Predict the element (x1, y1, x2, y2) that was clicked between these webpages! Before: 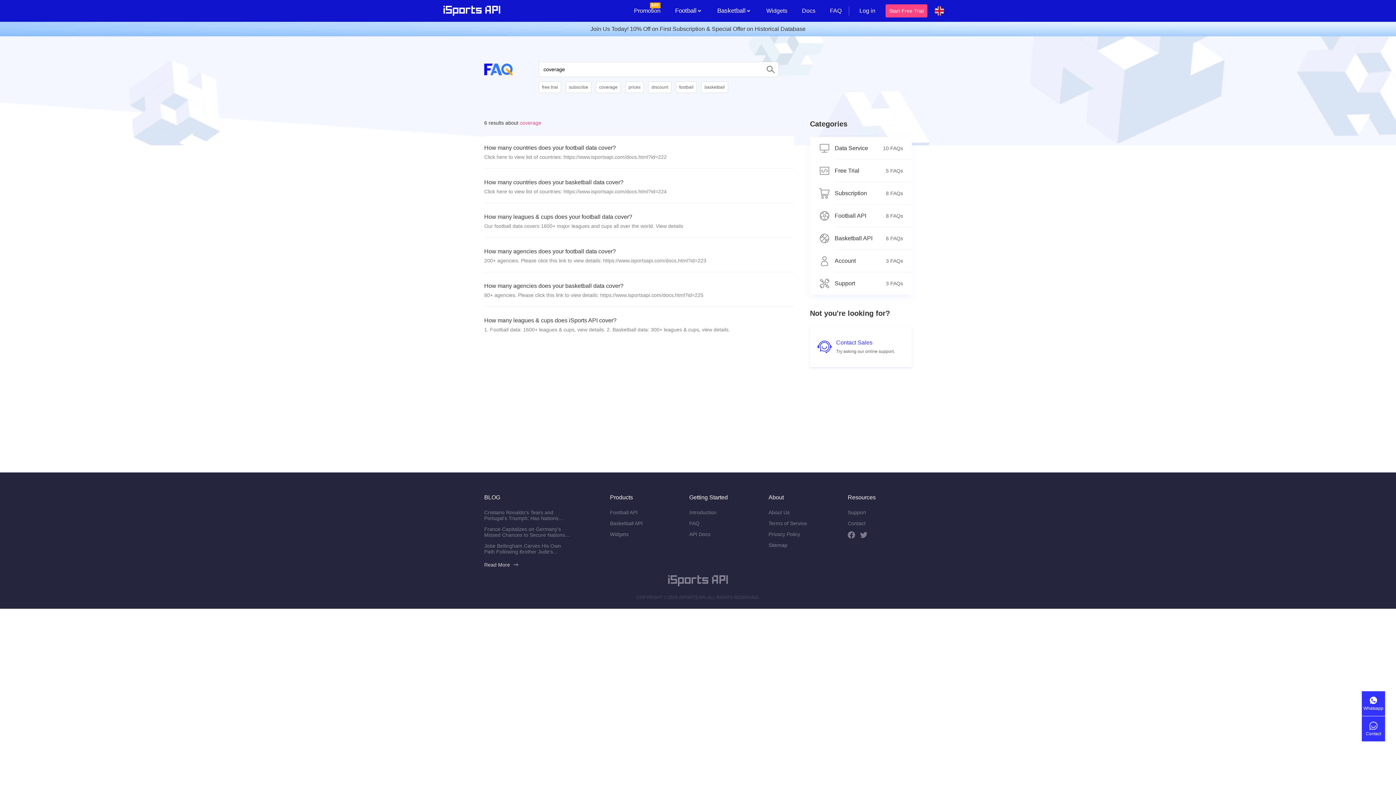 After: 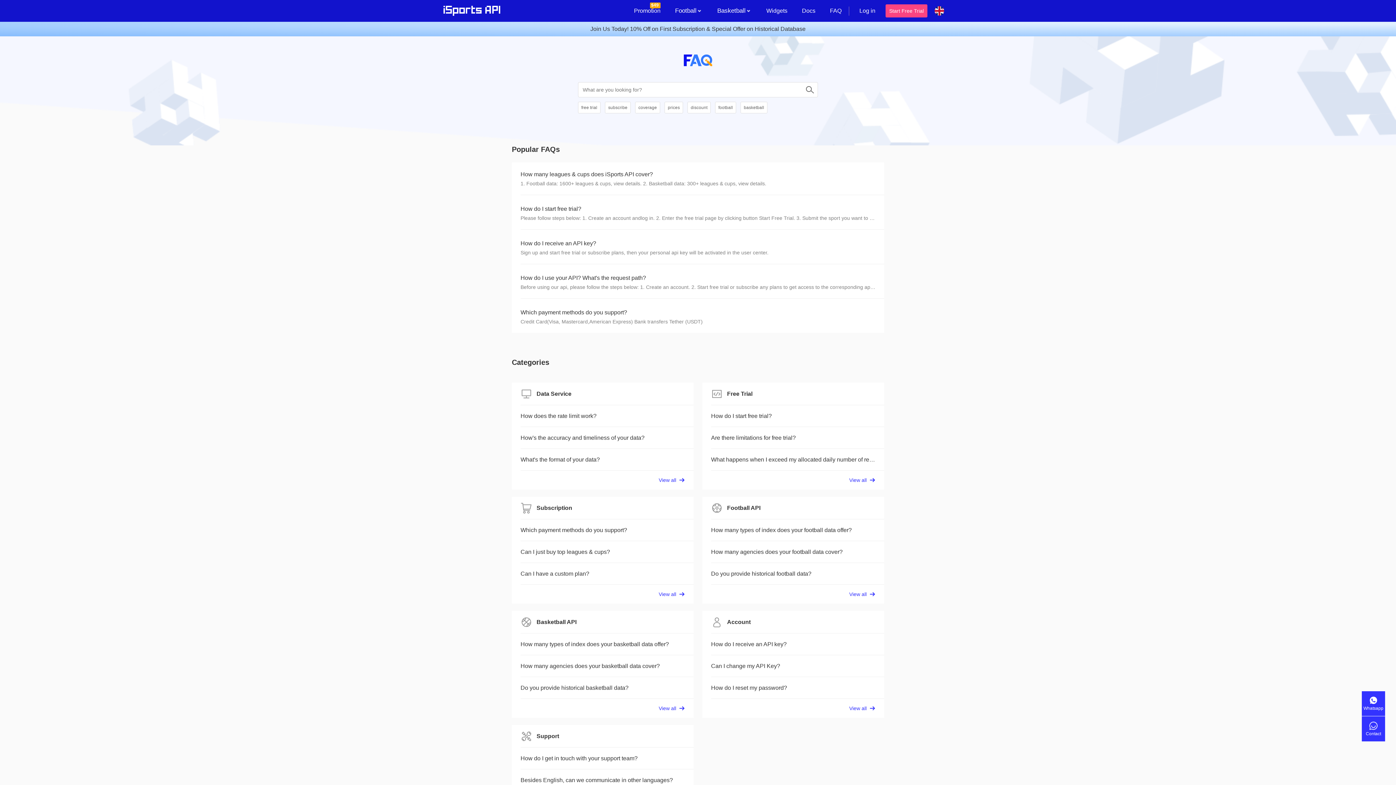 Action: label: FAQ bbox: (822, 0, 849, 21)